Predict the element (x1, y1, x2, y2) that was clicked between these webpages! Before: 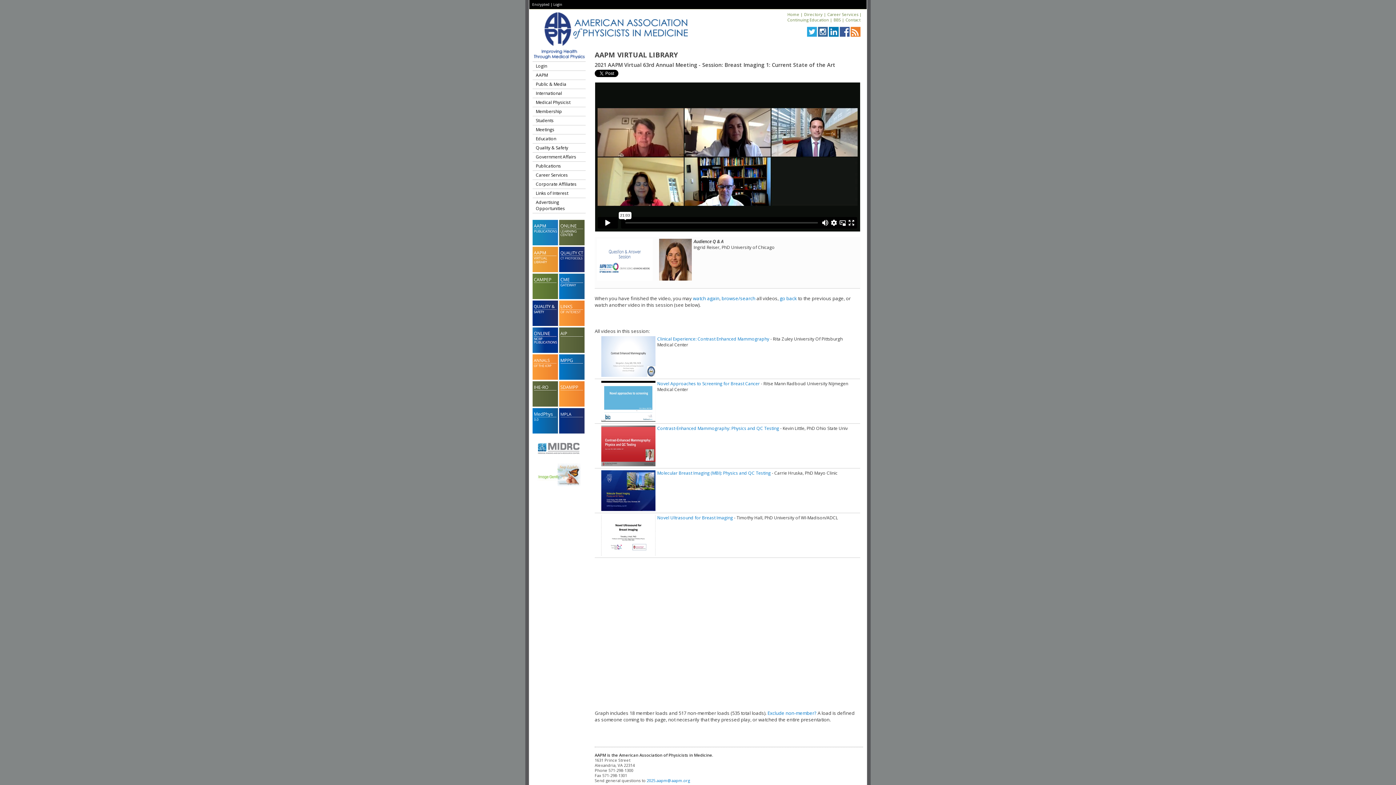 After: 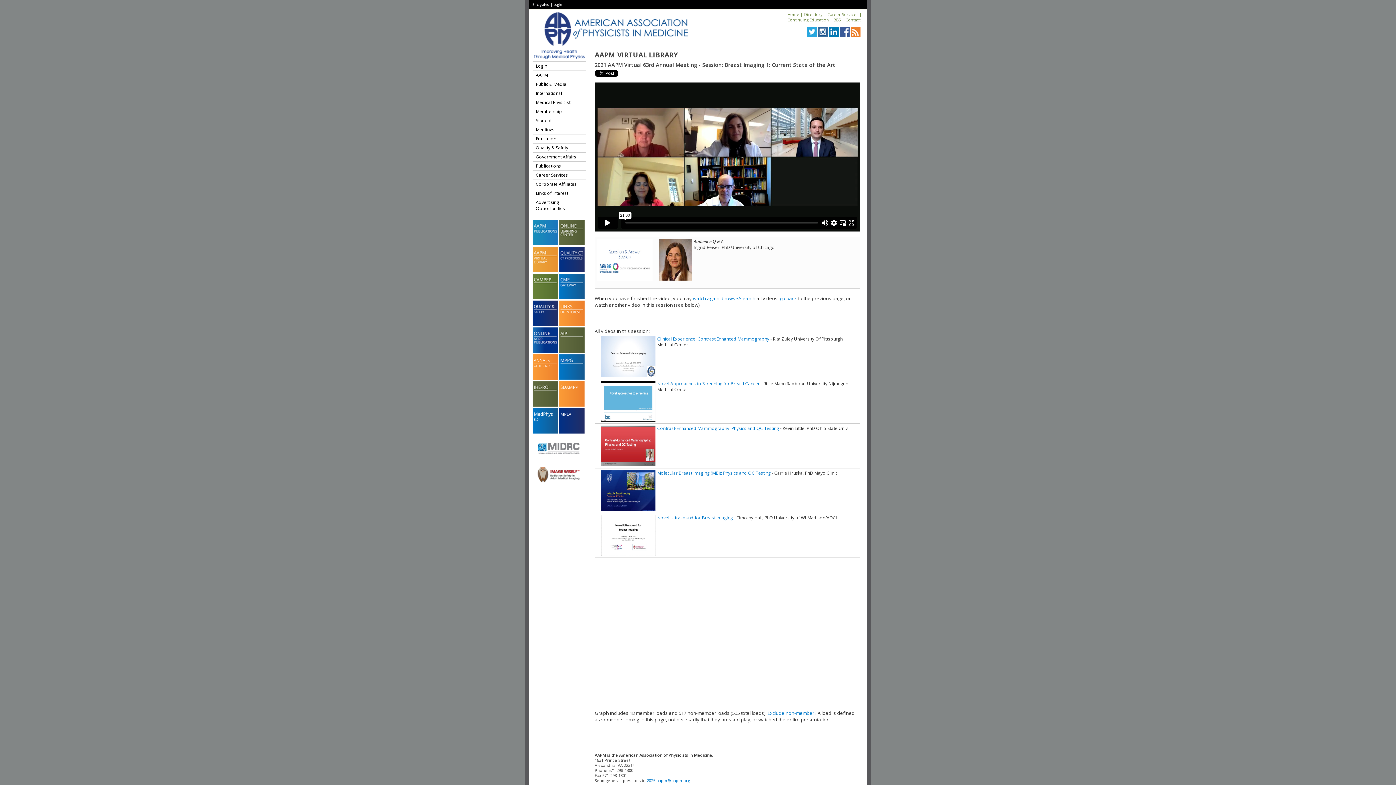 Action: bbox: (532, 321, 558, 327)